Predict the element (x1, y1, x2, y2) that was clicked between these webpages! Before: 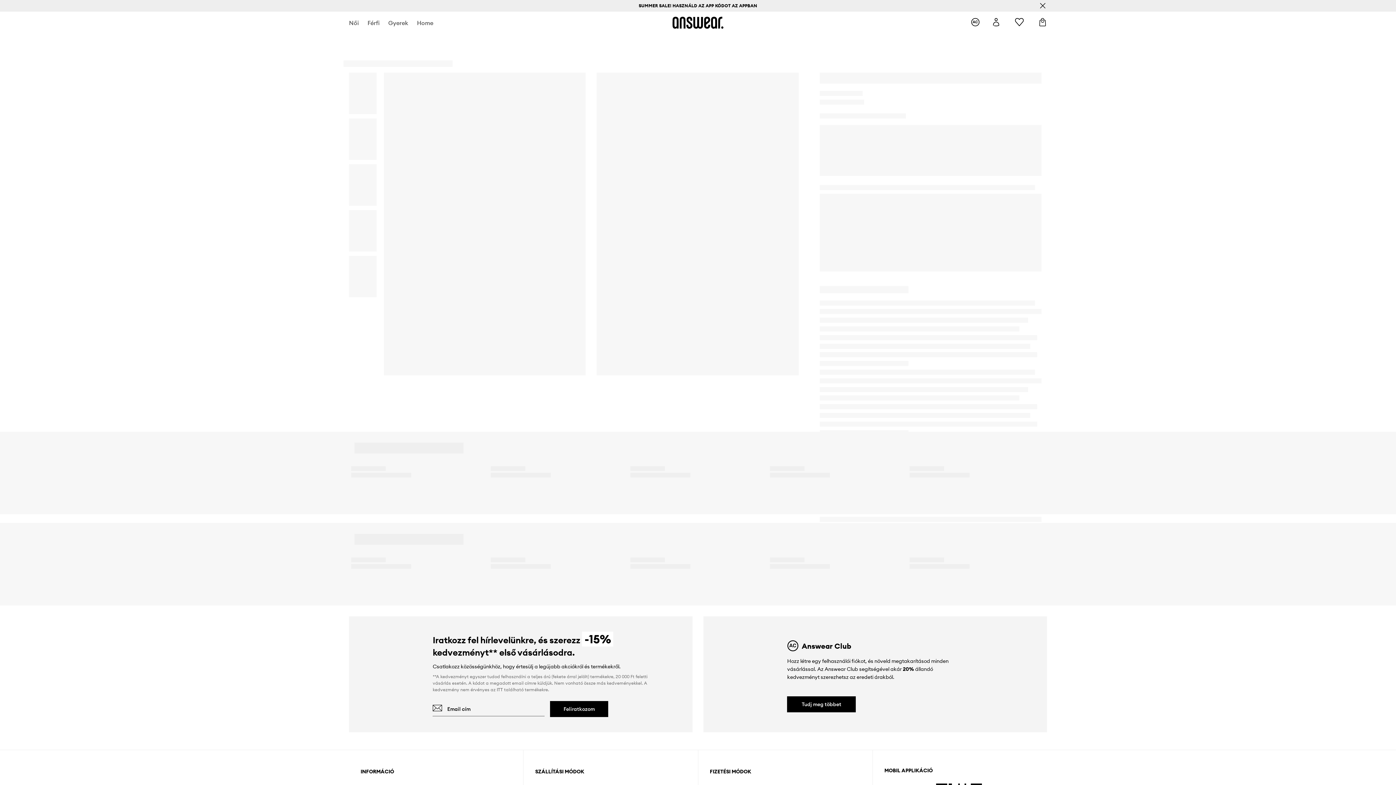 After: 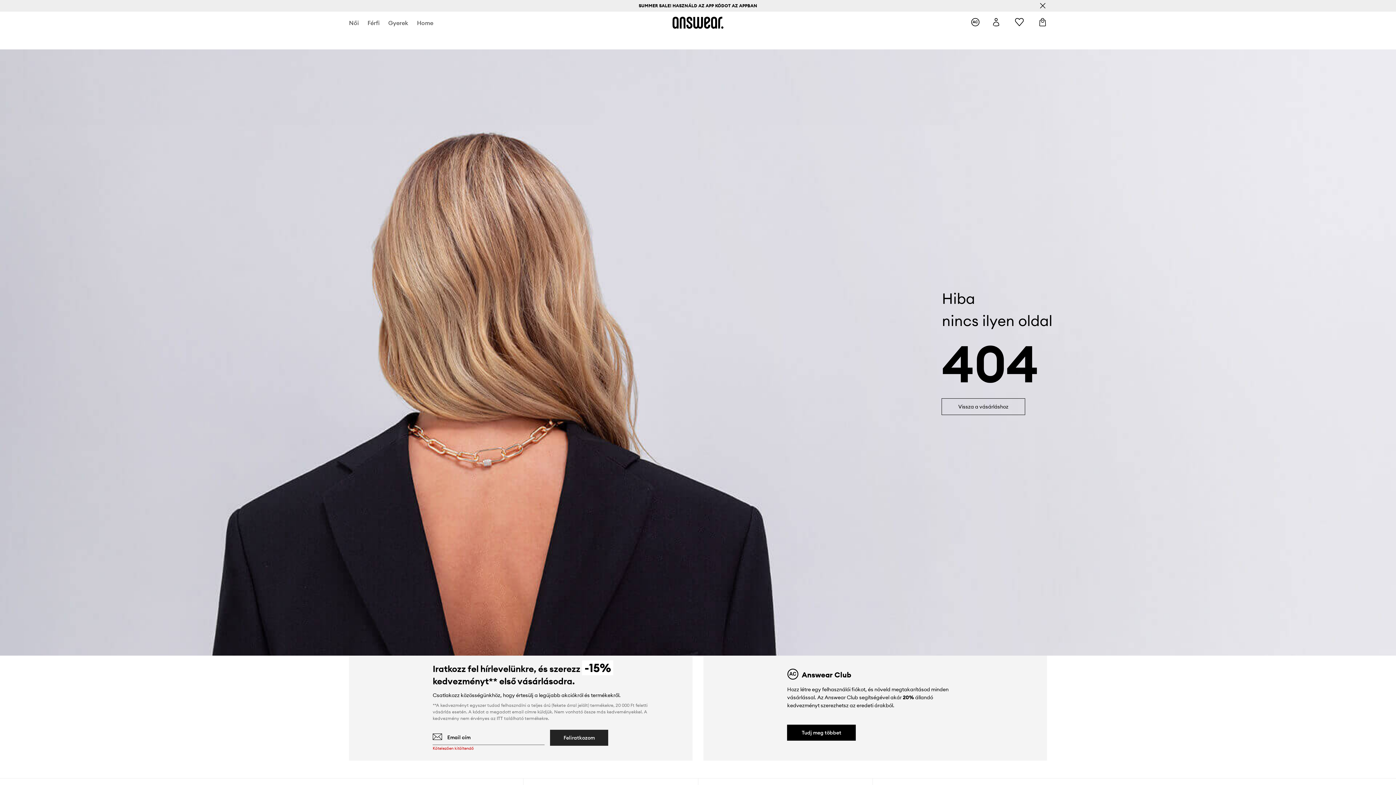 Action: bbox: (550, 701, 608, 717) label: Feliratkozom